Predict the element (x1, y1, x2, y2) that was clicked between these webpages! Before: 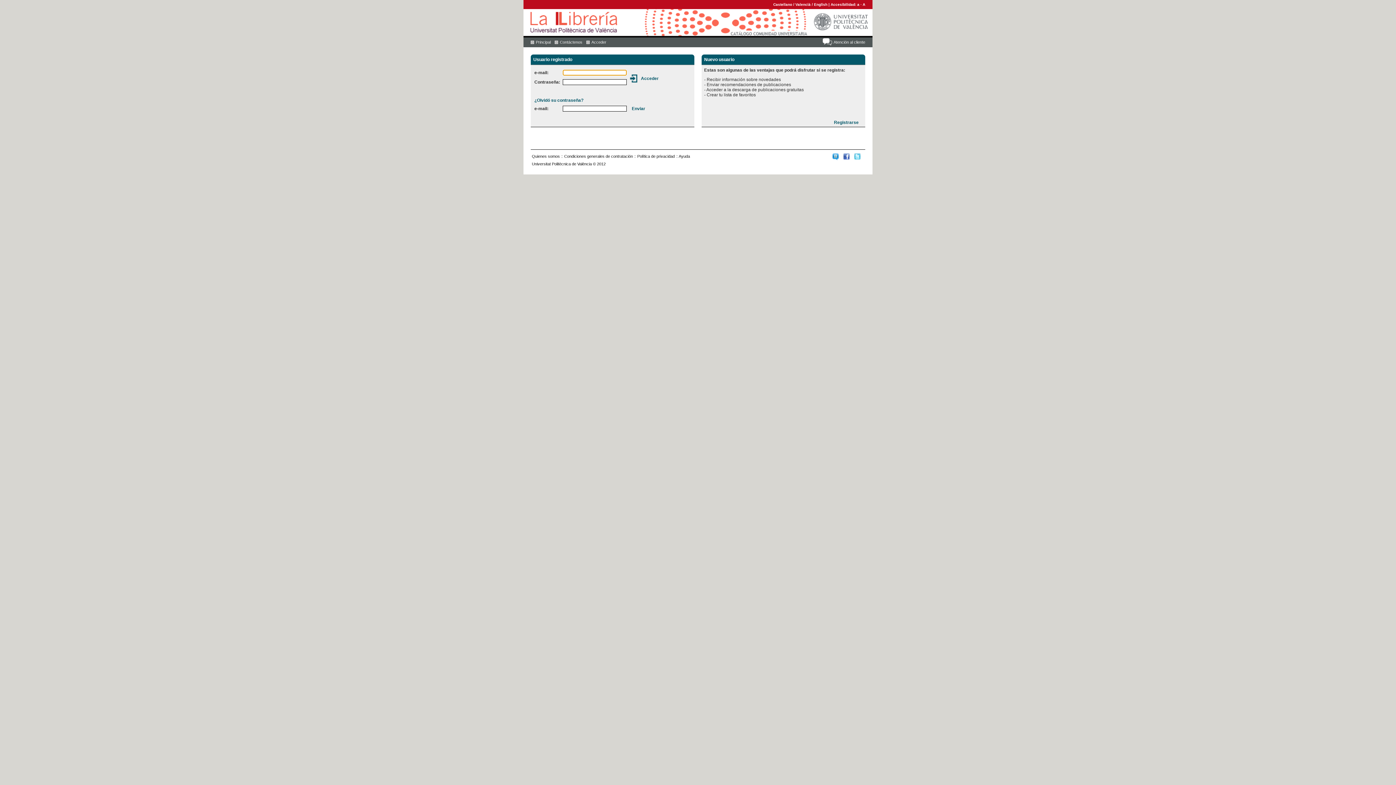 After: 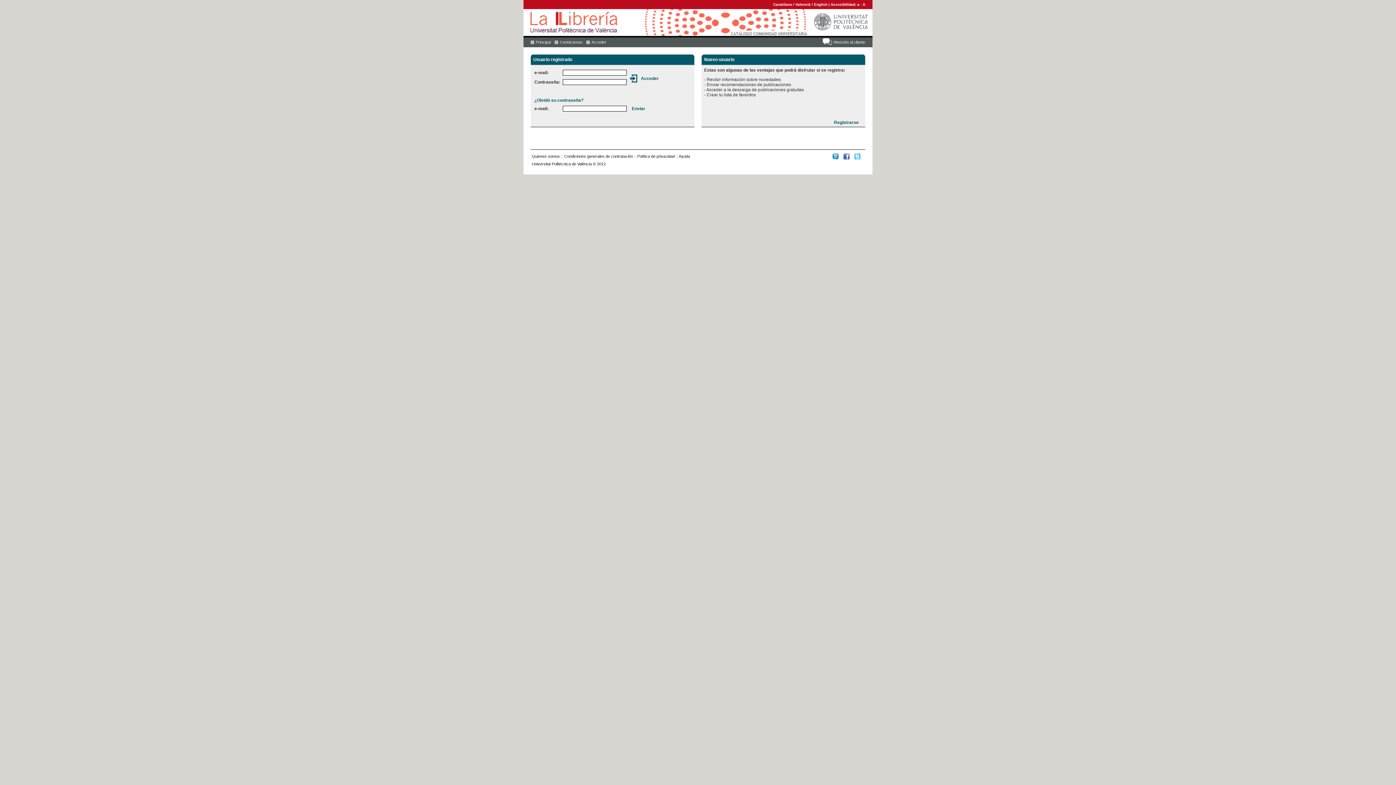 Action: bbox: (857, 2, 859, 6) label: a